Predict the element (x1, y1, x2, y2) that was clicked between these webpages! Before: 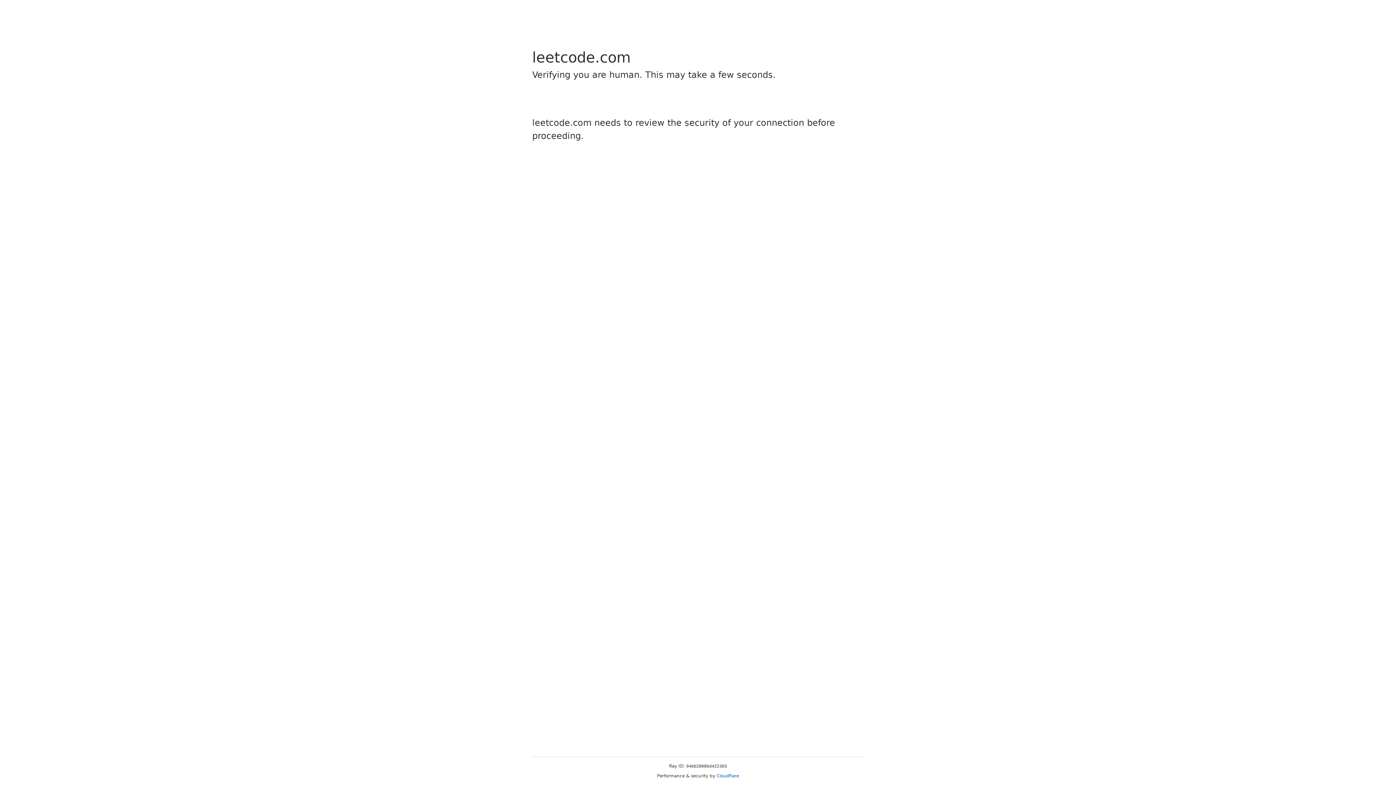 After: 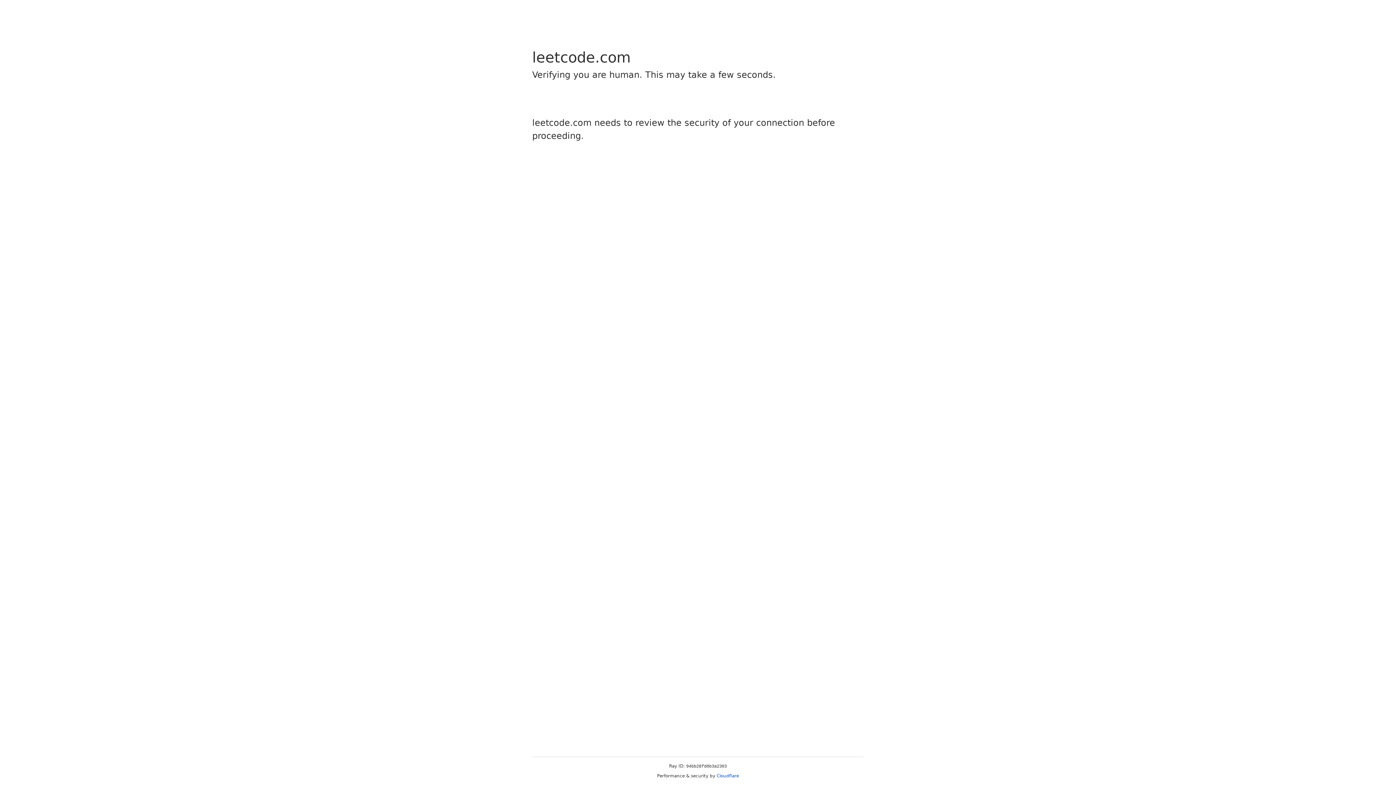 Action: label: Cloudflare bbox: (716, 773, 739, 778)